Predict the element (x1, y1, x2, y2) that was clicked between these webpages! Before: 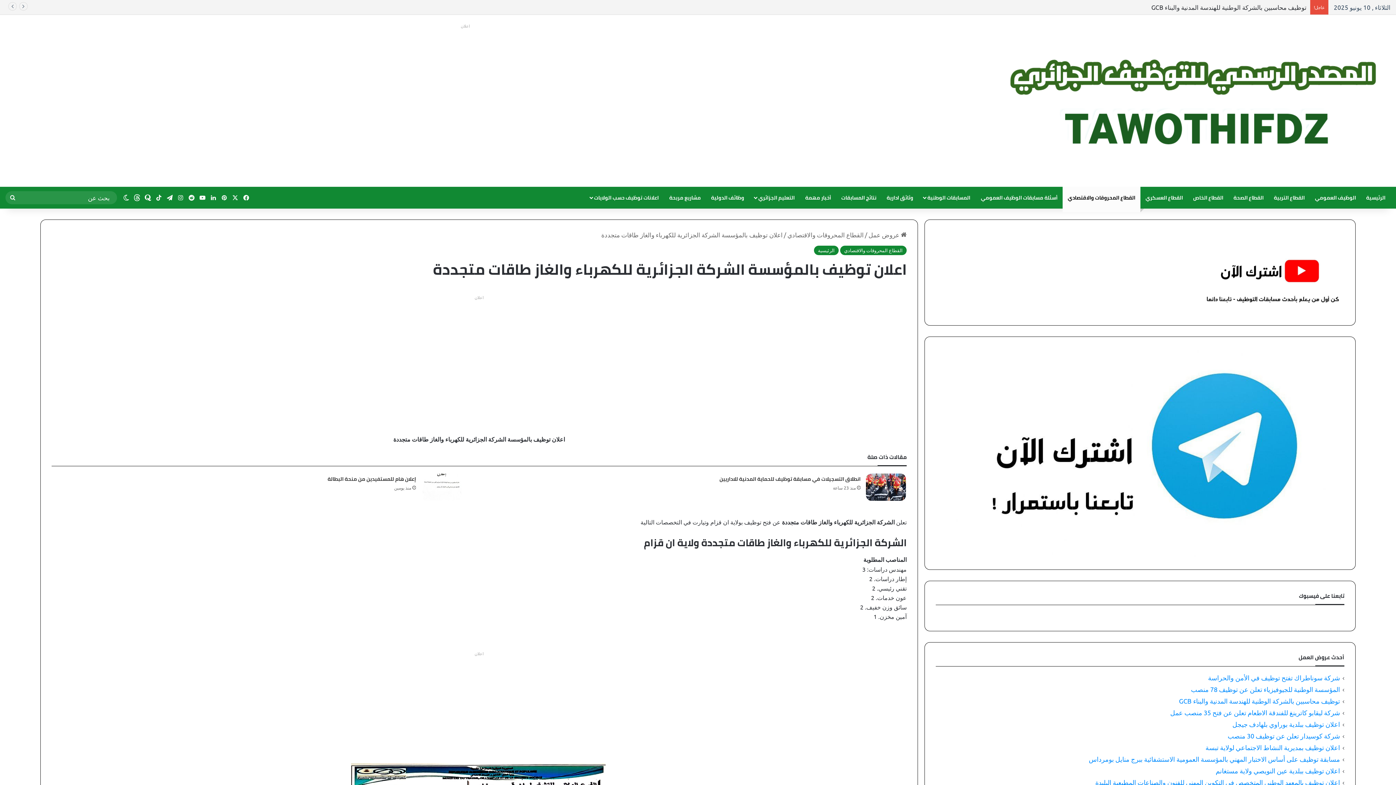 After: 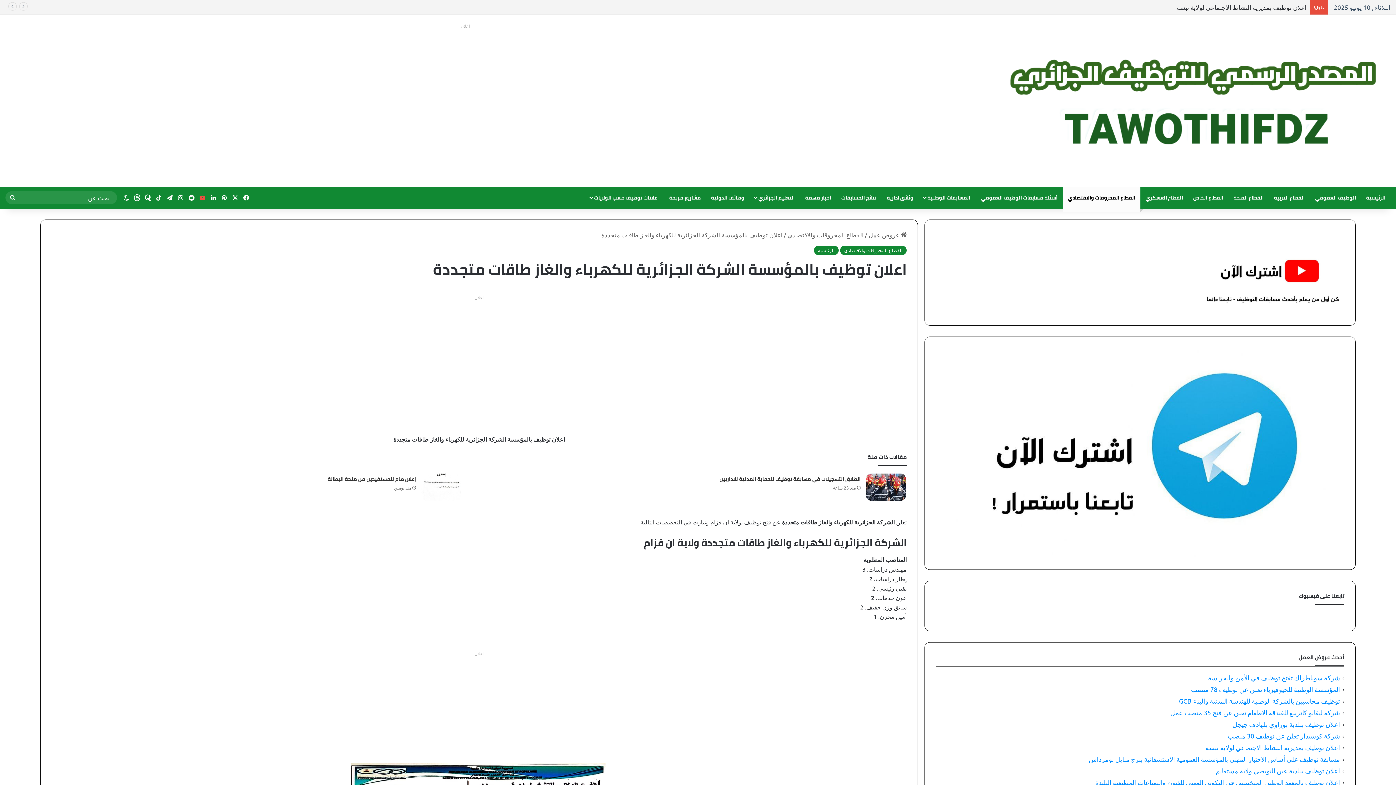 Action: label: يوتيوب bbox: (197, 186, 208, 208)